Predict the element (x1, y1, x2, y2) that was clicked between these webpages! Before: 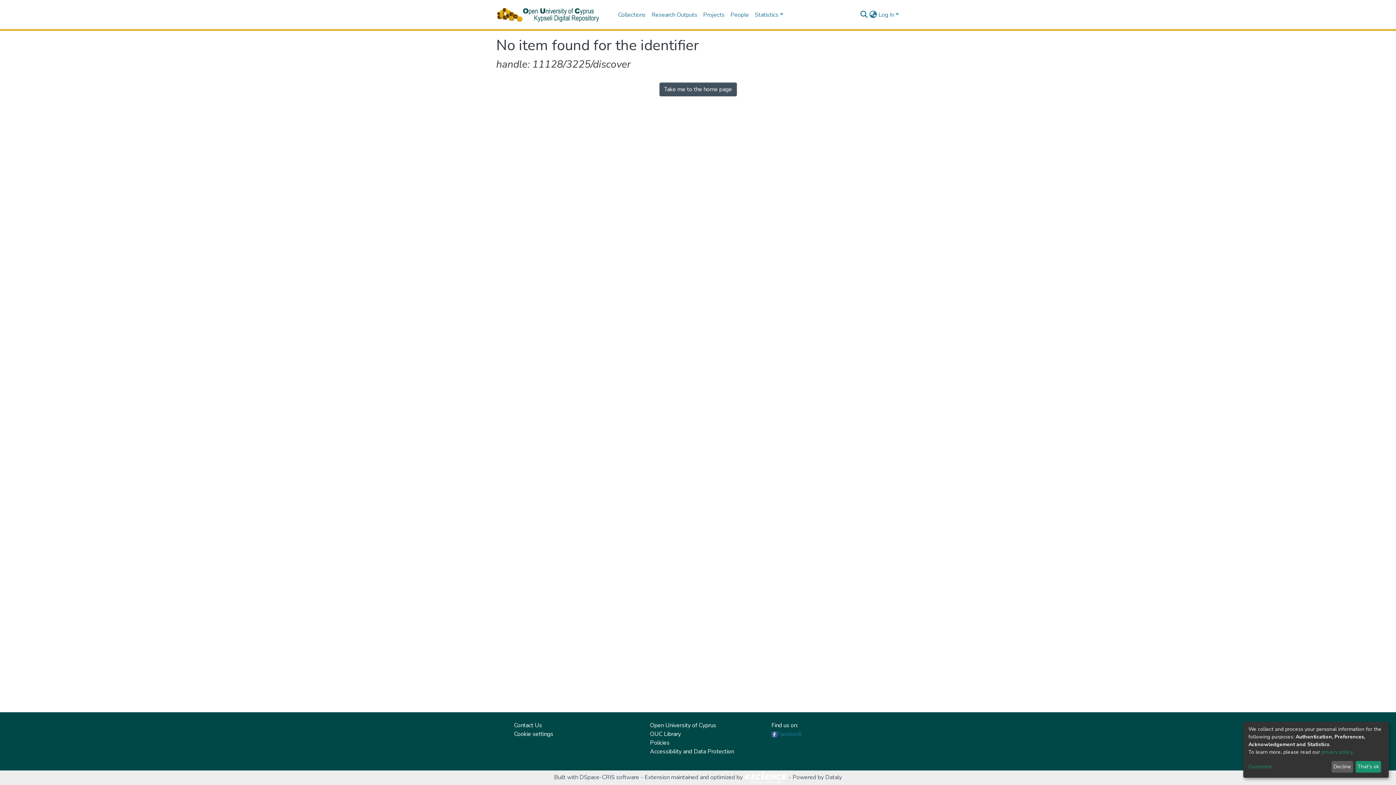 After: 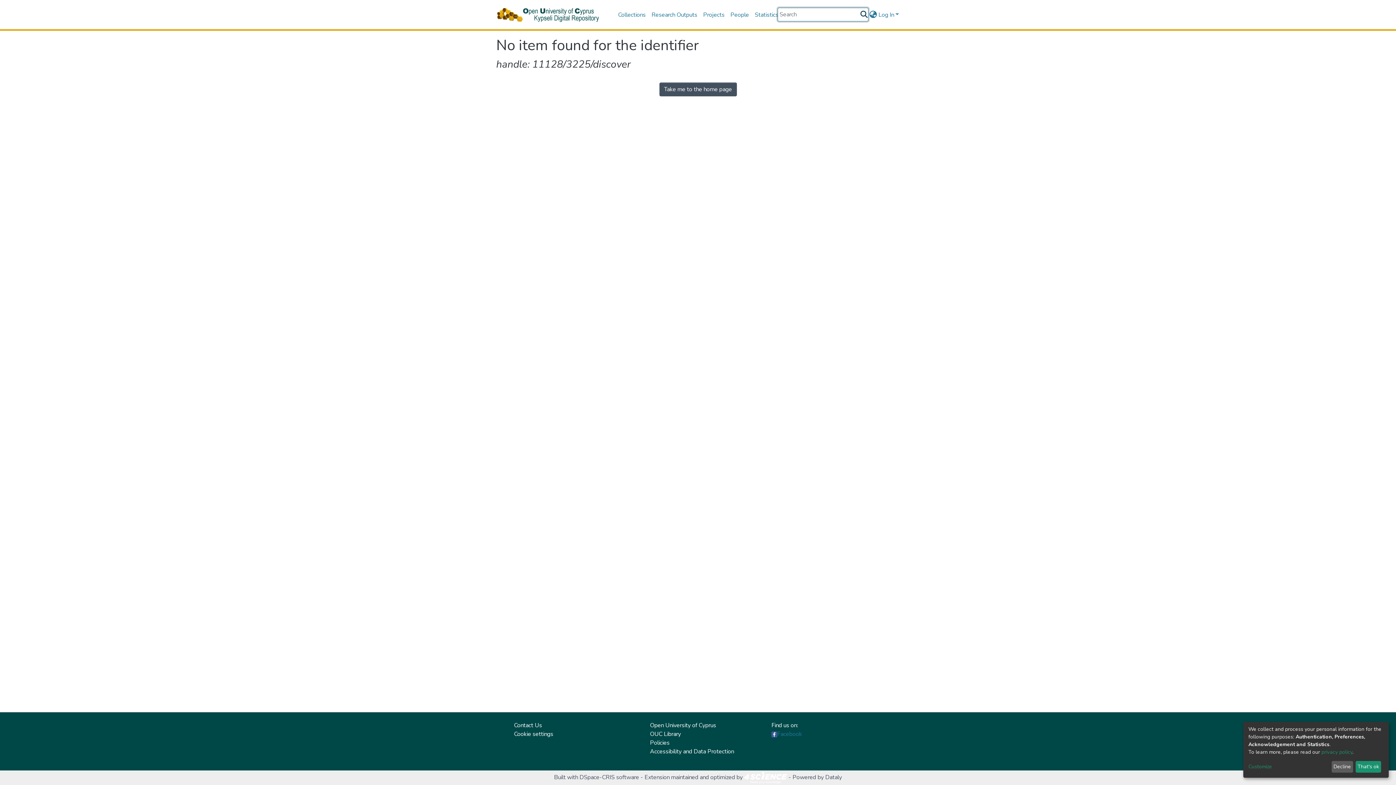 Action: label: Submit search bbox: (859, 10, 868, 19)